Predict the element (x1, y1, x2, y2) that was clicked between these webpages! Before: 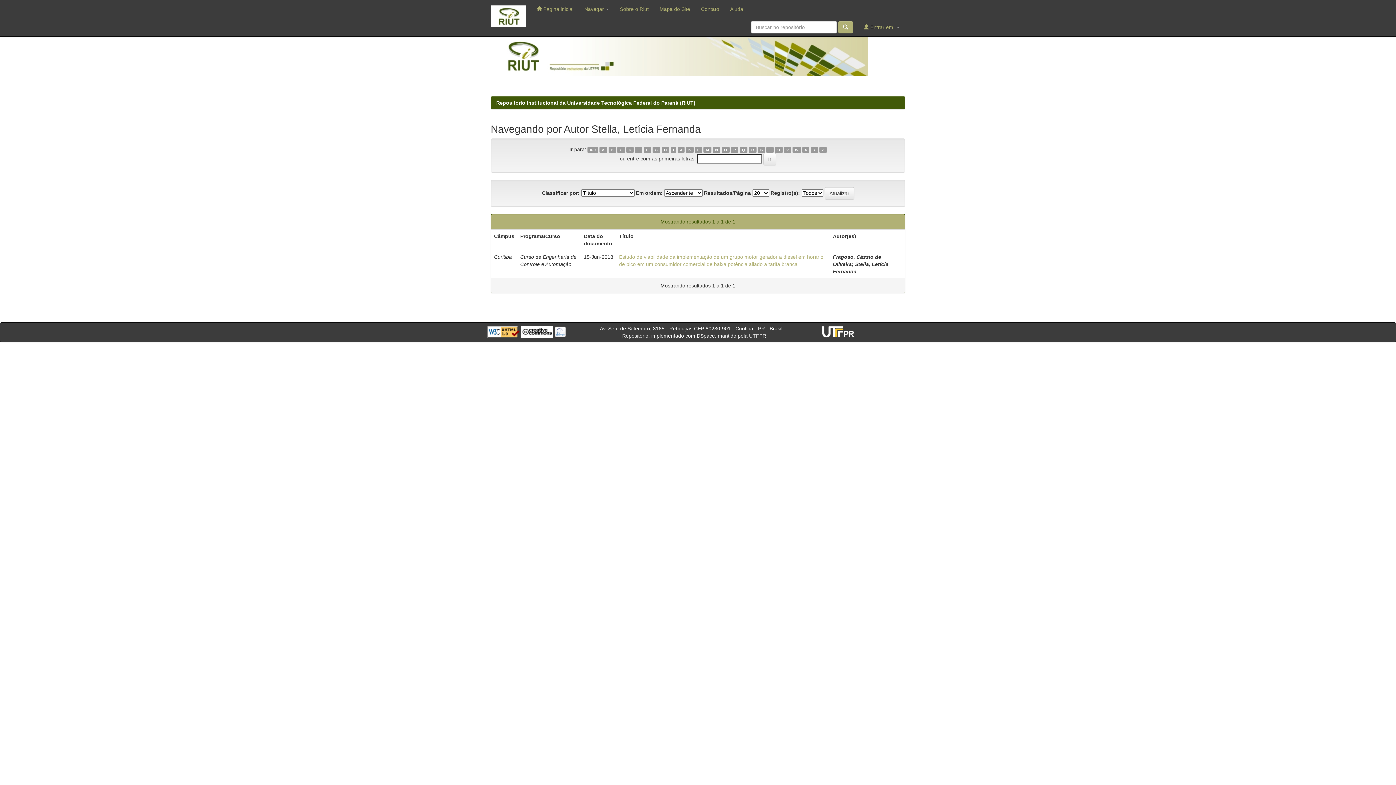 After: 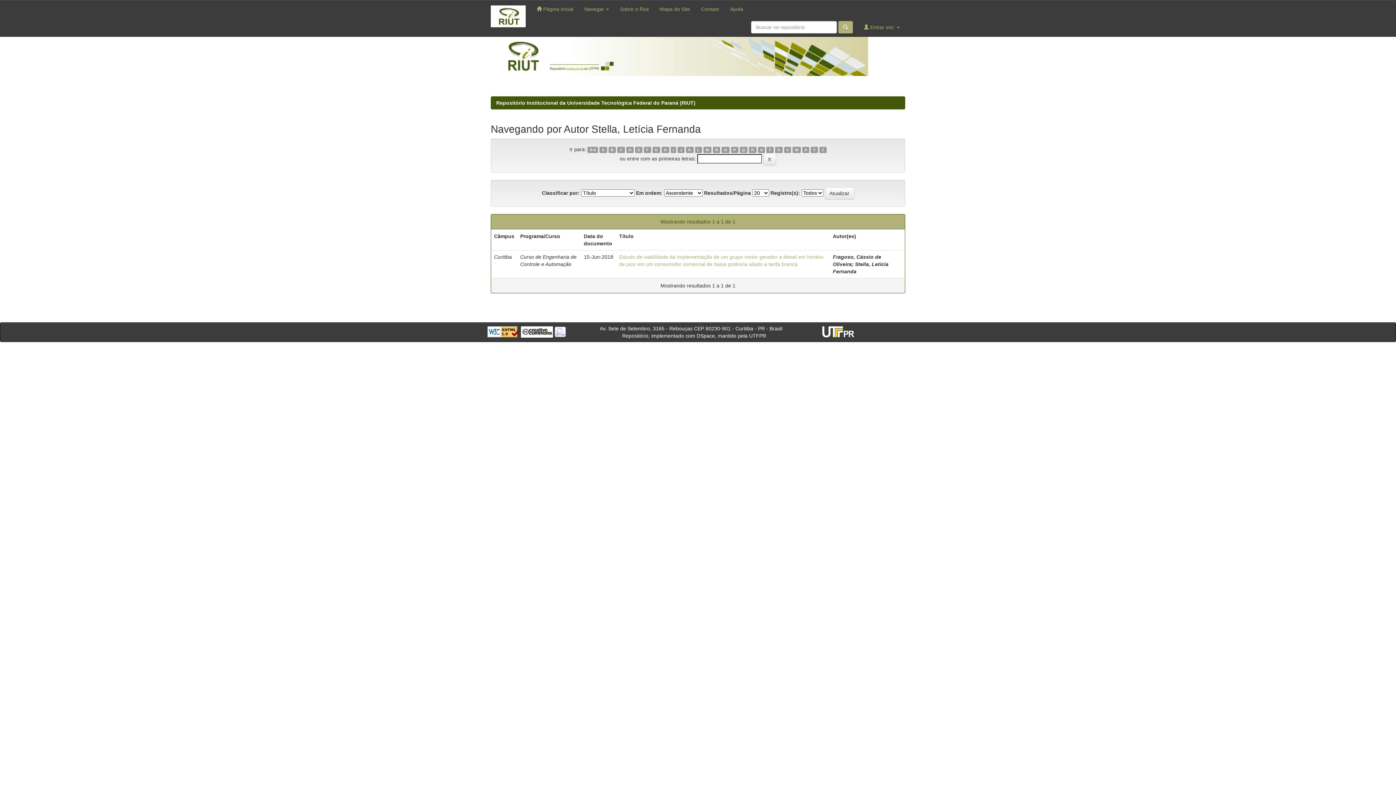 Action: label: A bbox: (599, 146, 607, 153)